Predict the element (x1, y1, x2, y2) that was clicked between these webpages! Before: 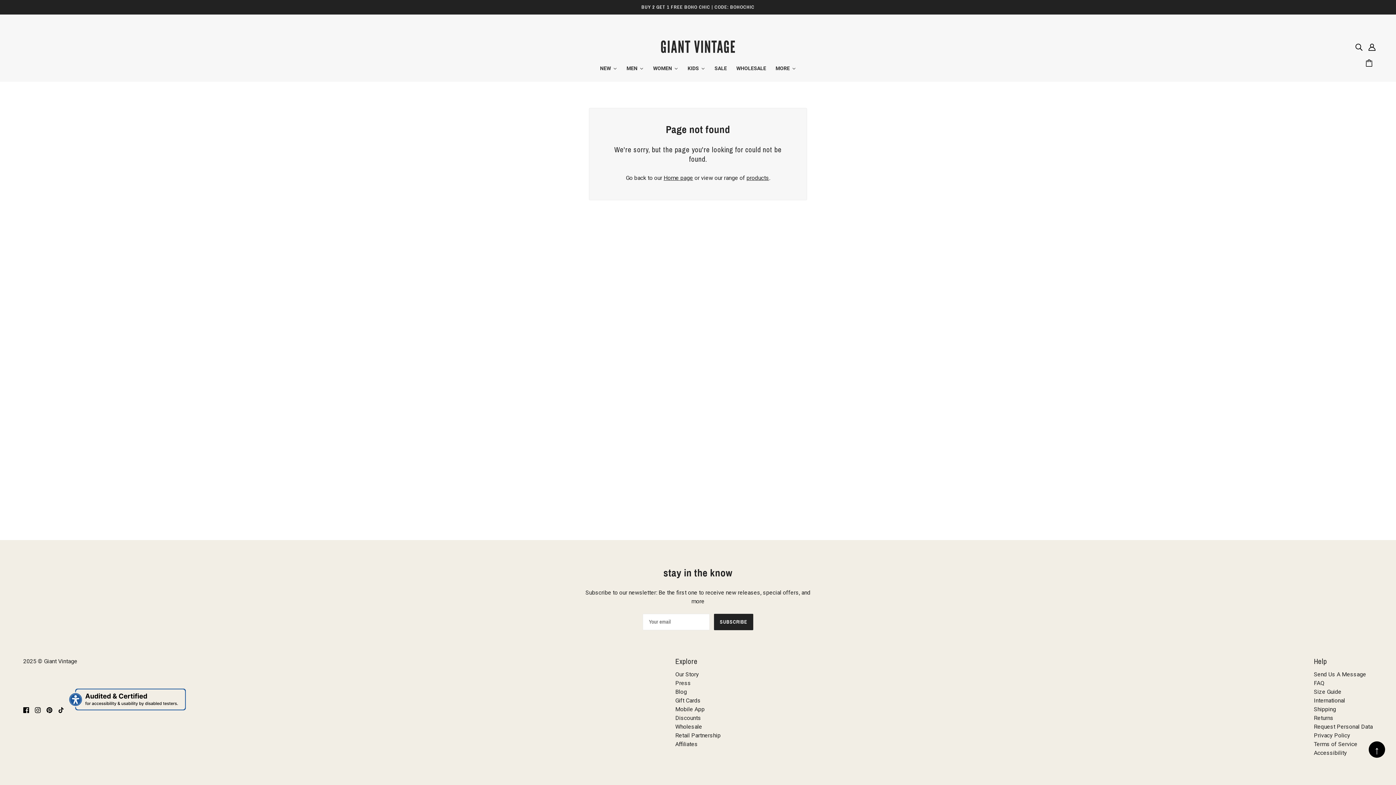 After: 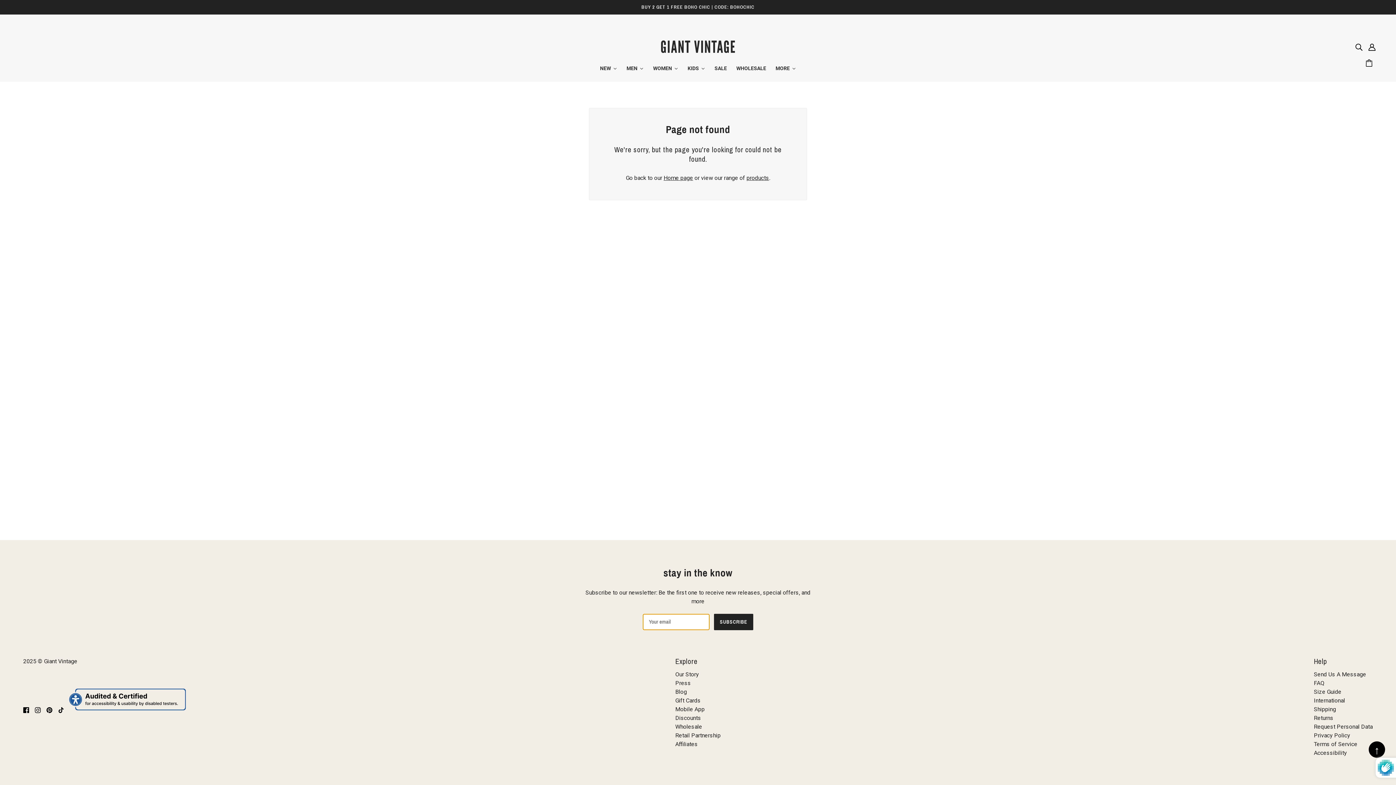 Action: label: SubscribeWhen you click on the Subscribe button the page will be refresh and focus goes to the top of the page bbox: (714, 614, 753, 630)